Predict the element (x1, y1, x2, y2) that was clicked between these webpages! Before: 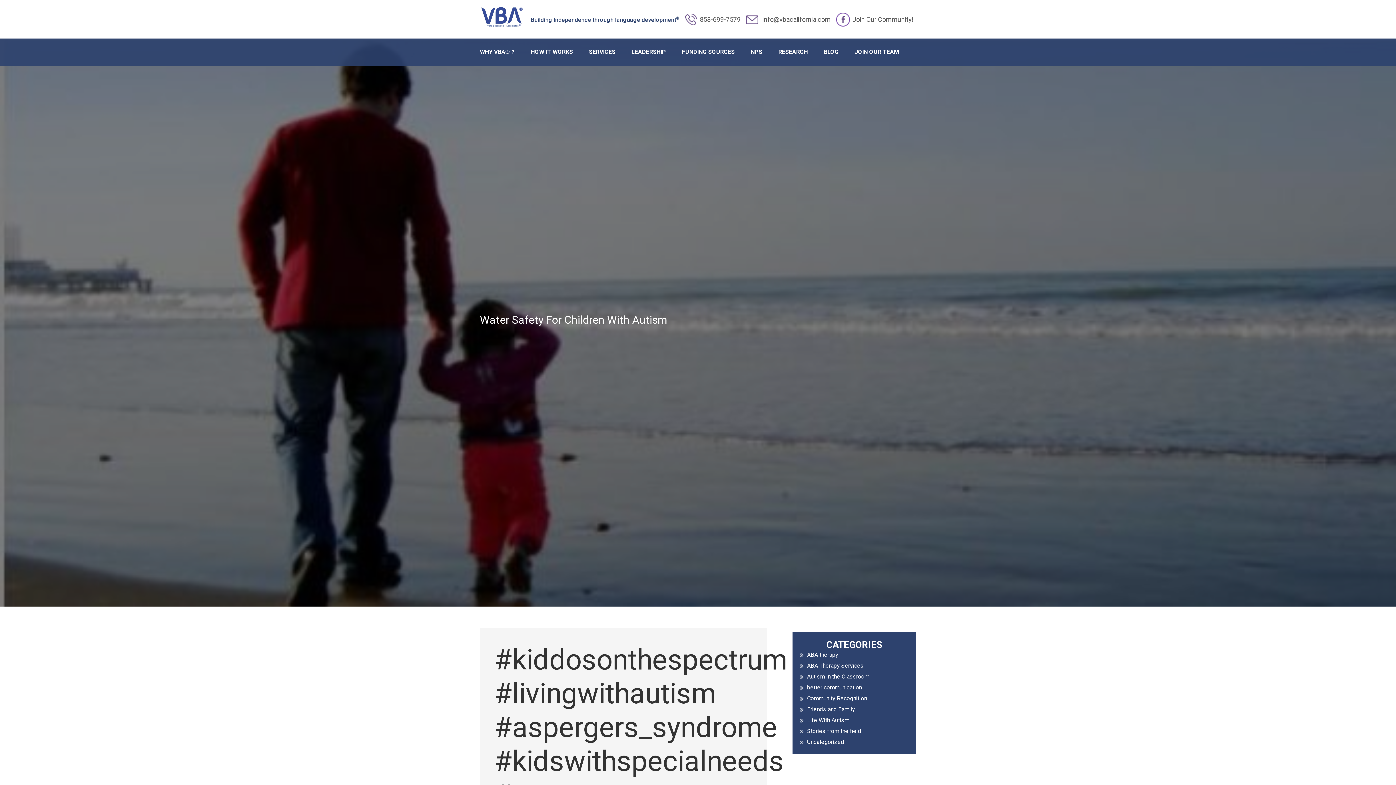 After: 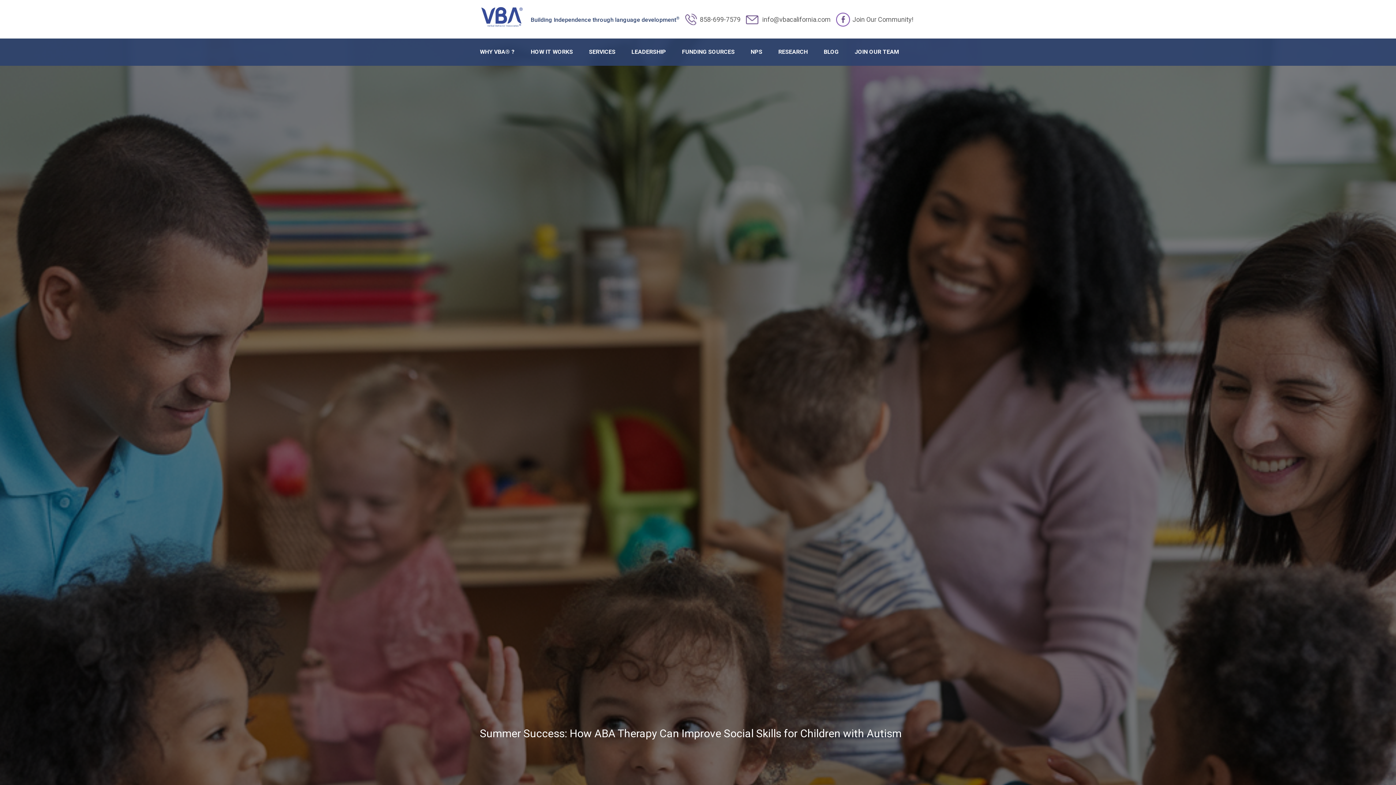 Action: bbox: (807, 717, 849, 724) label: Life With Autism